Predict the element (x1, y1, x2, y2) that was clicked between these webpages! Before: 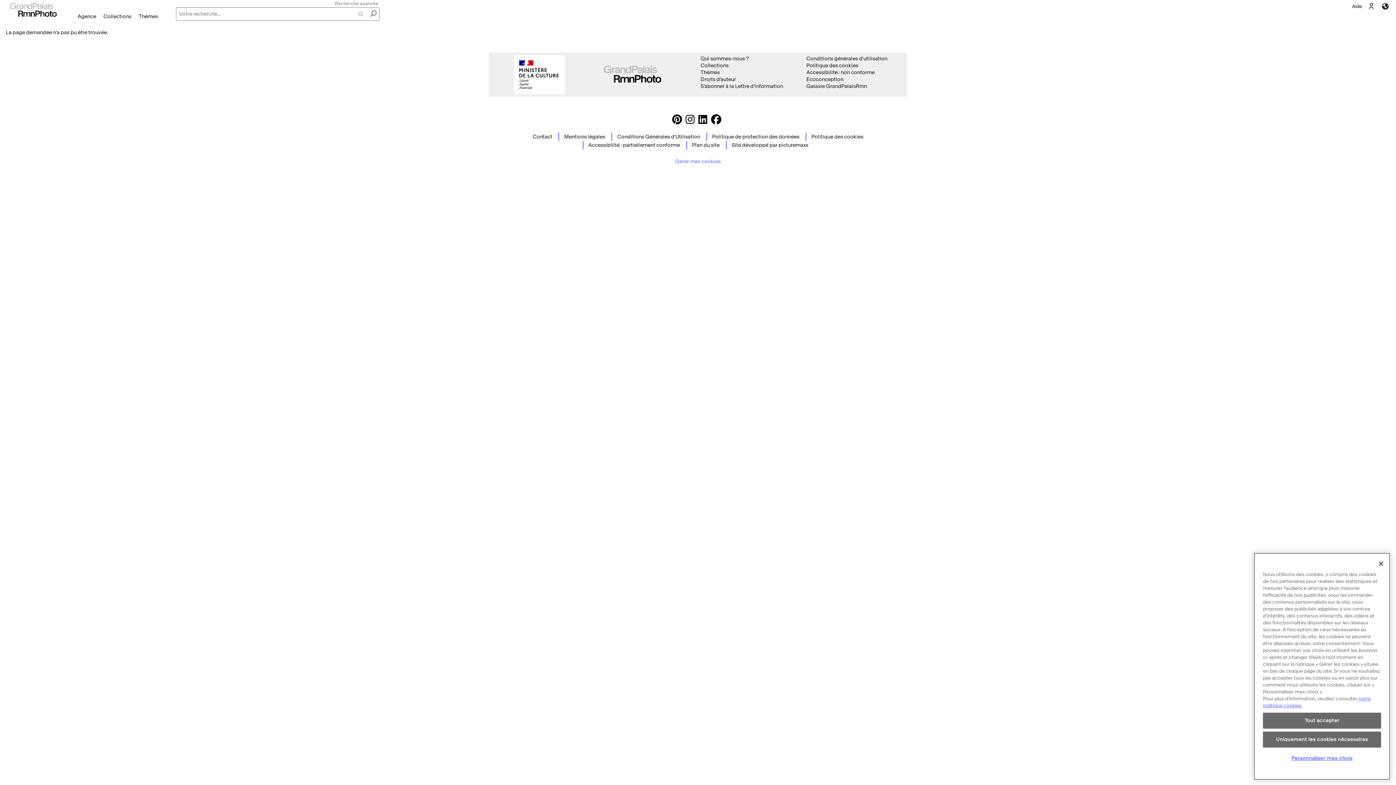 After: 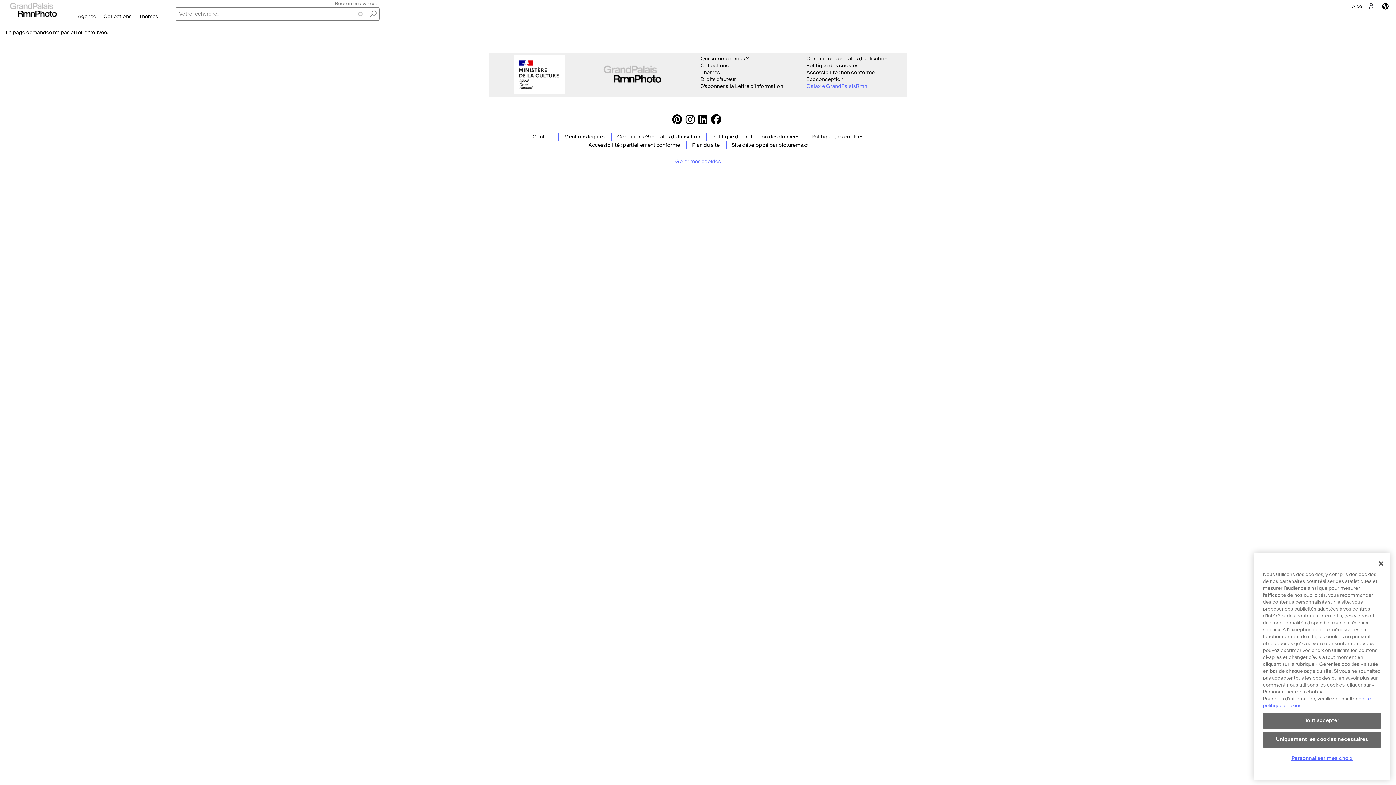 Action: bbox: (806, 83, 867, 89) label: Galaxie GrandPalaisRmn